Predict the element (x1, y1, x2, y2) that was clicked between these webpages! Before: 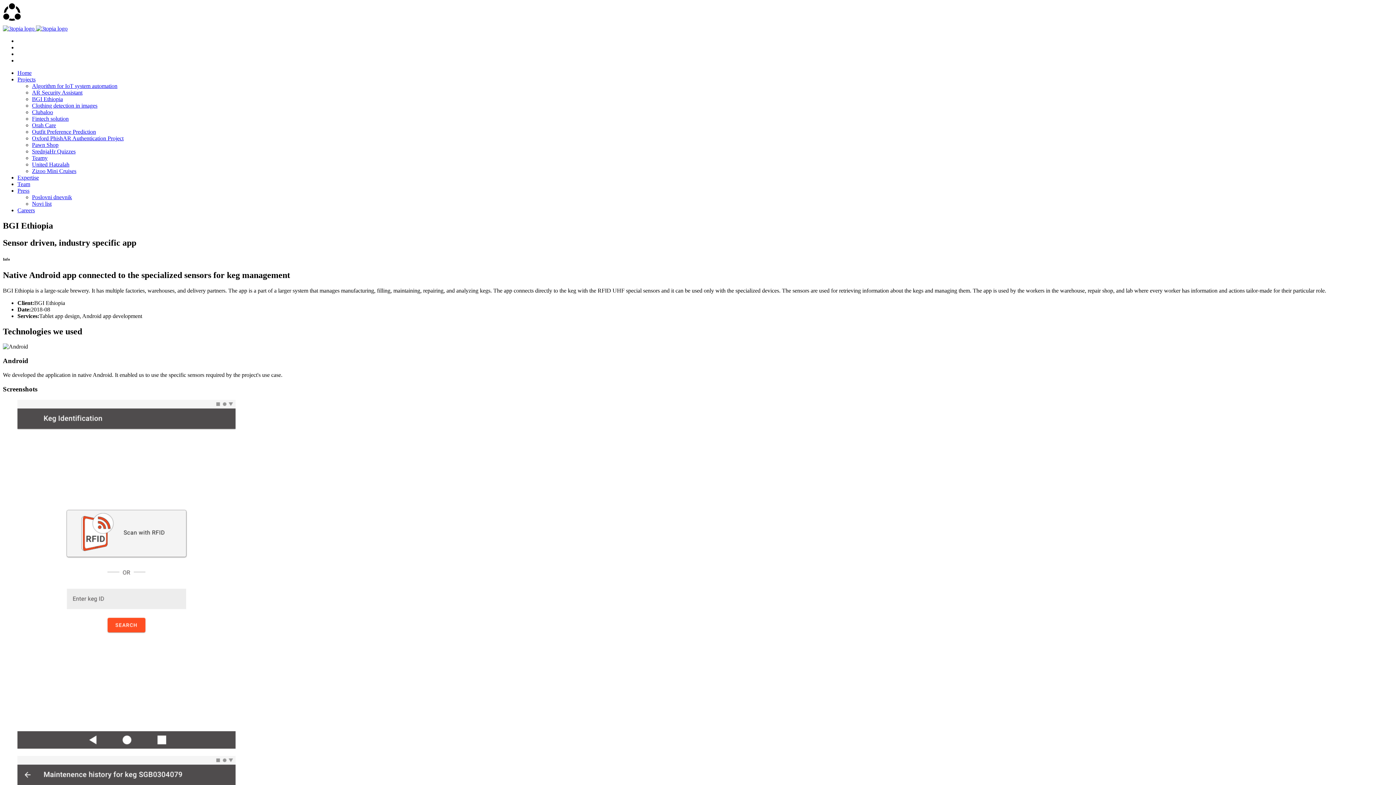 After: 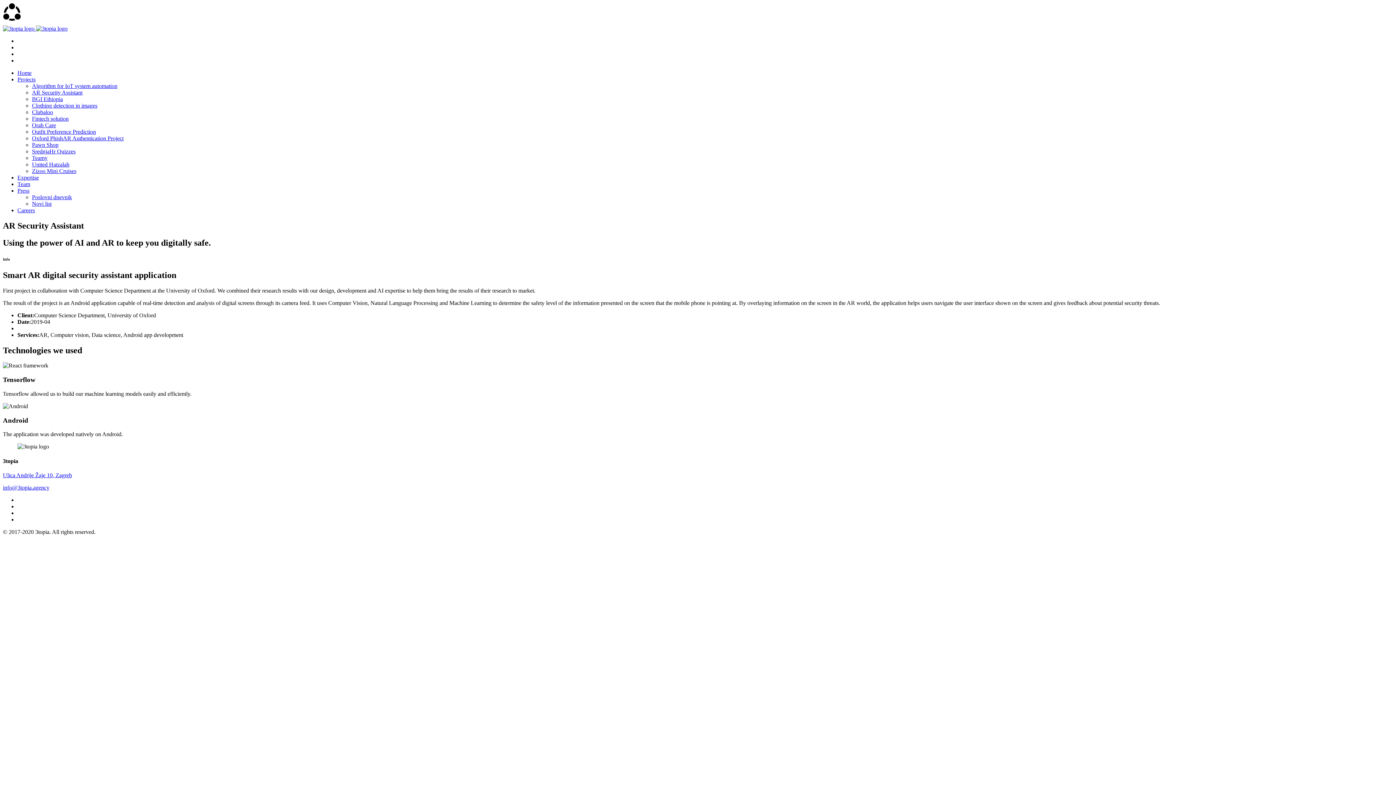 Action: bbox: (32, 89, 82, 95) label: AR Security Assistant